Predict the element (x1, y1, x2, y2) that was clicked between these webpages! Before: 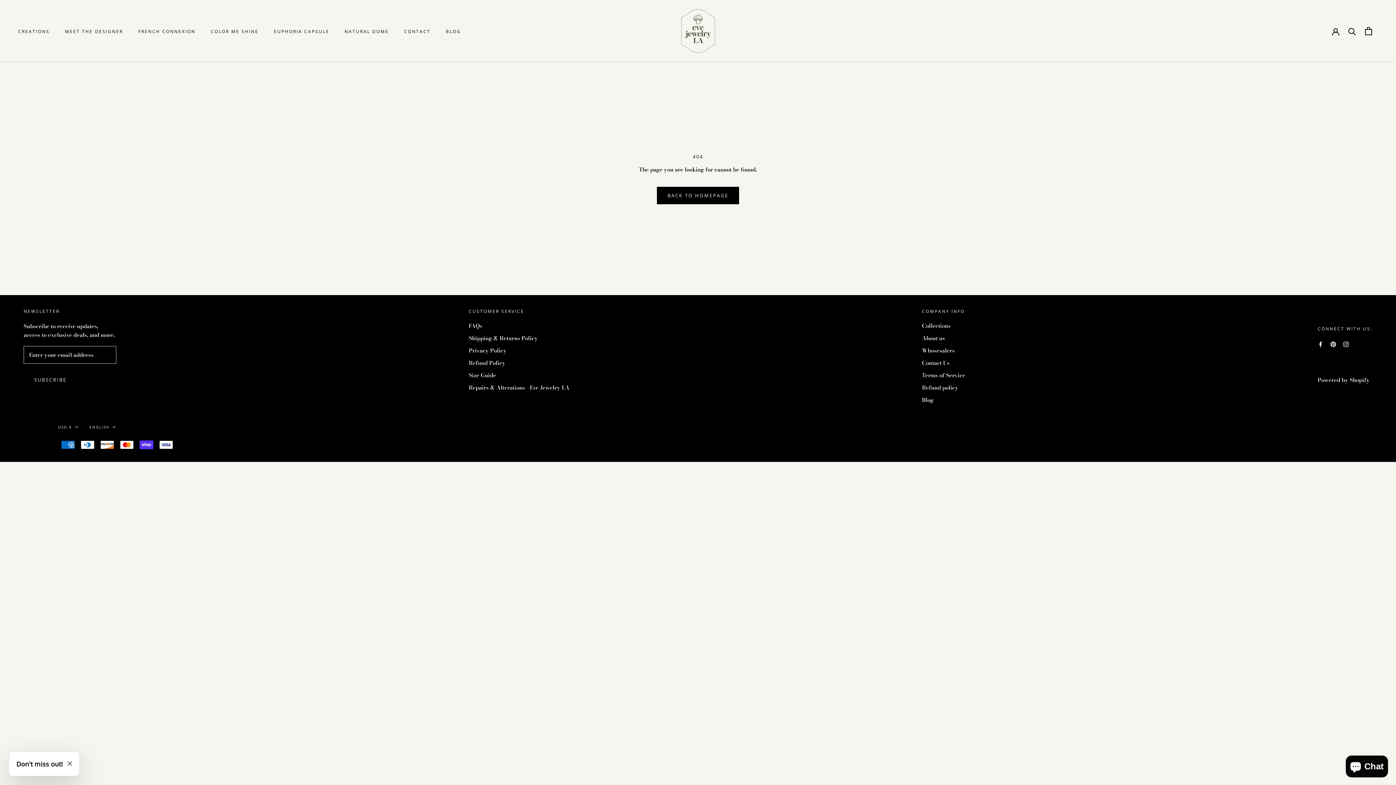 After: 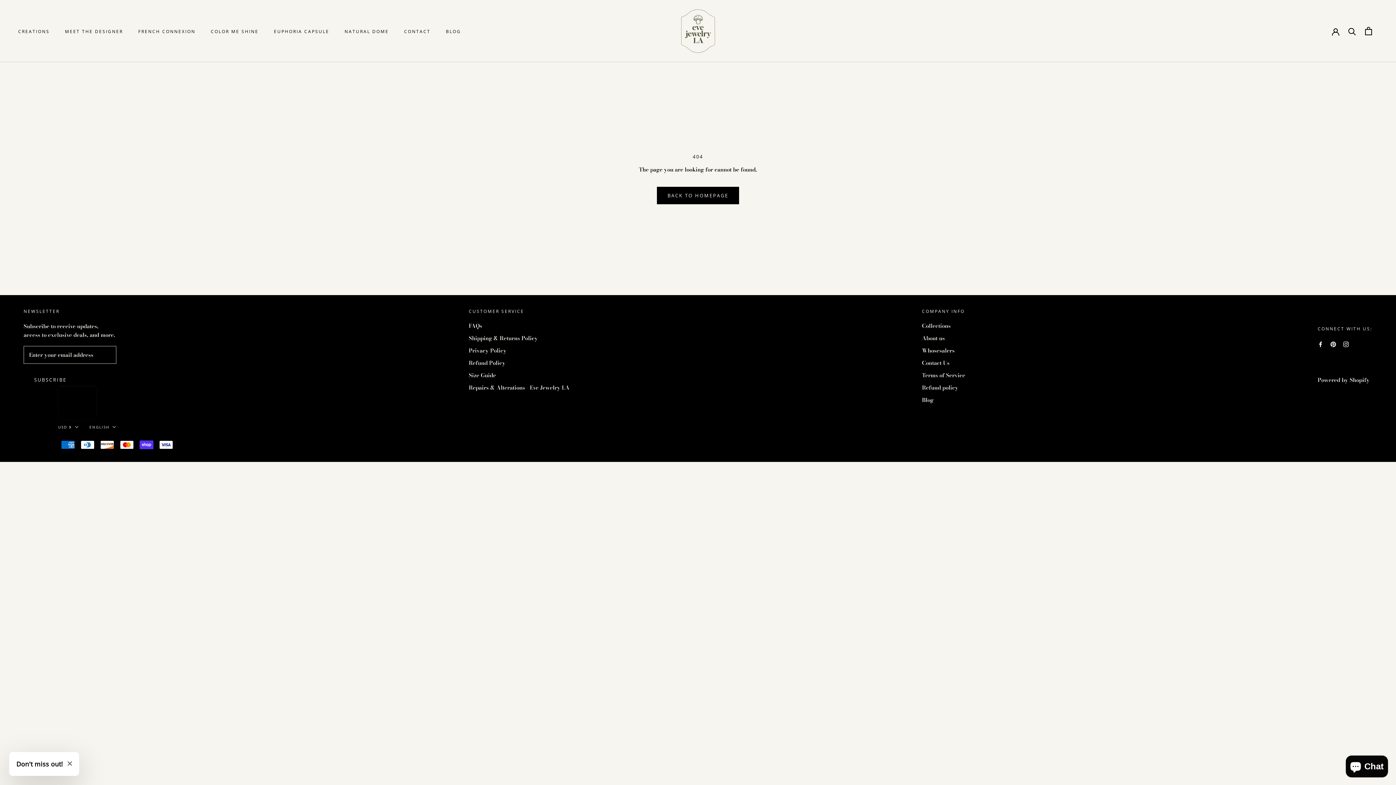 Action: label: USD $ bbox: (58, 423, 78, 430)